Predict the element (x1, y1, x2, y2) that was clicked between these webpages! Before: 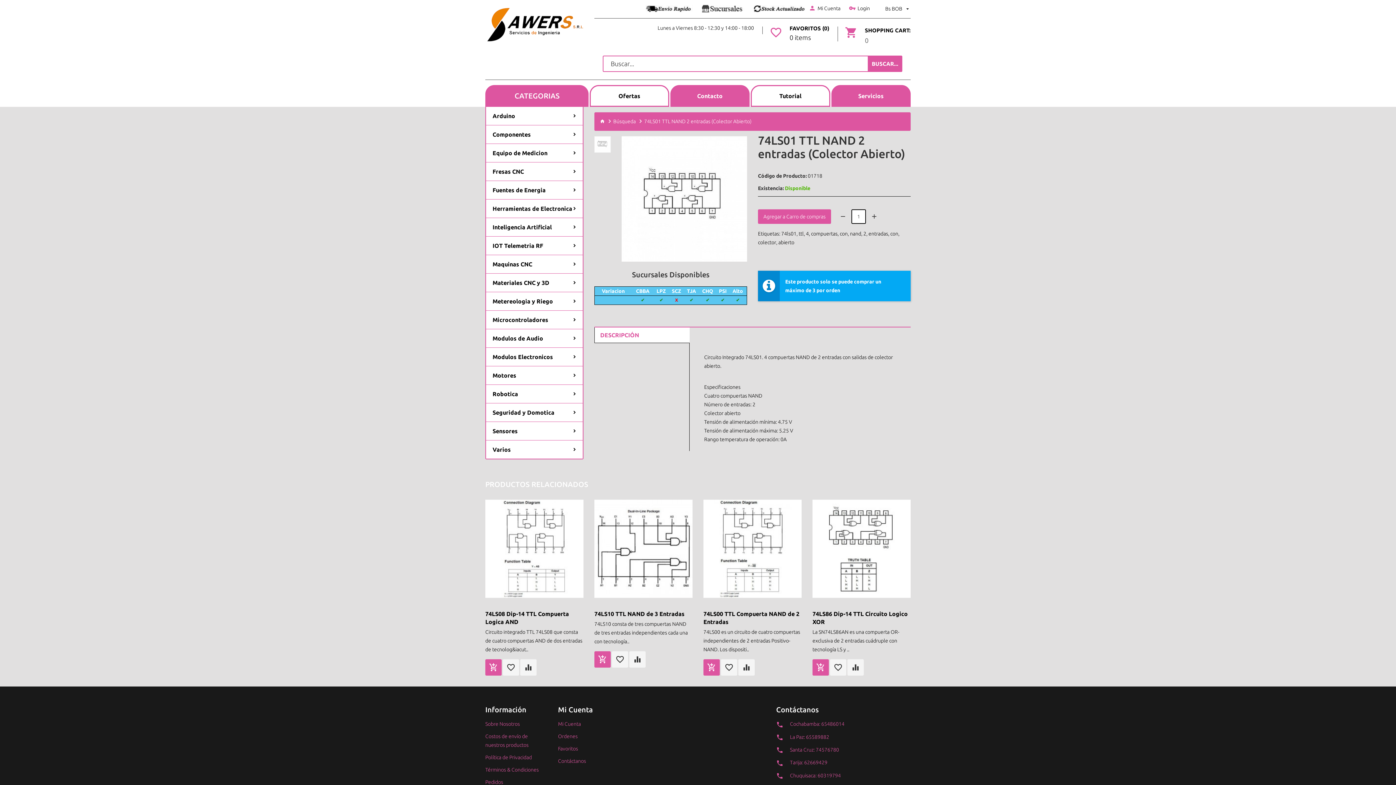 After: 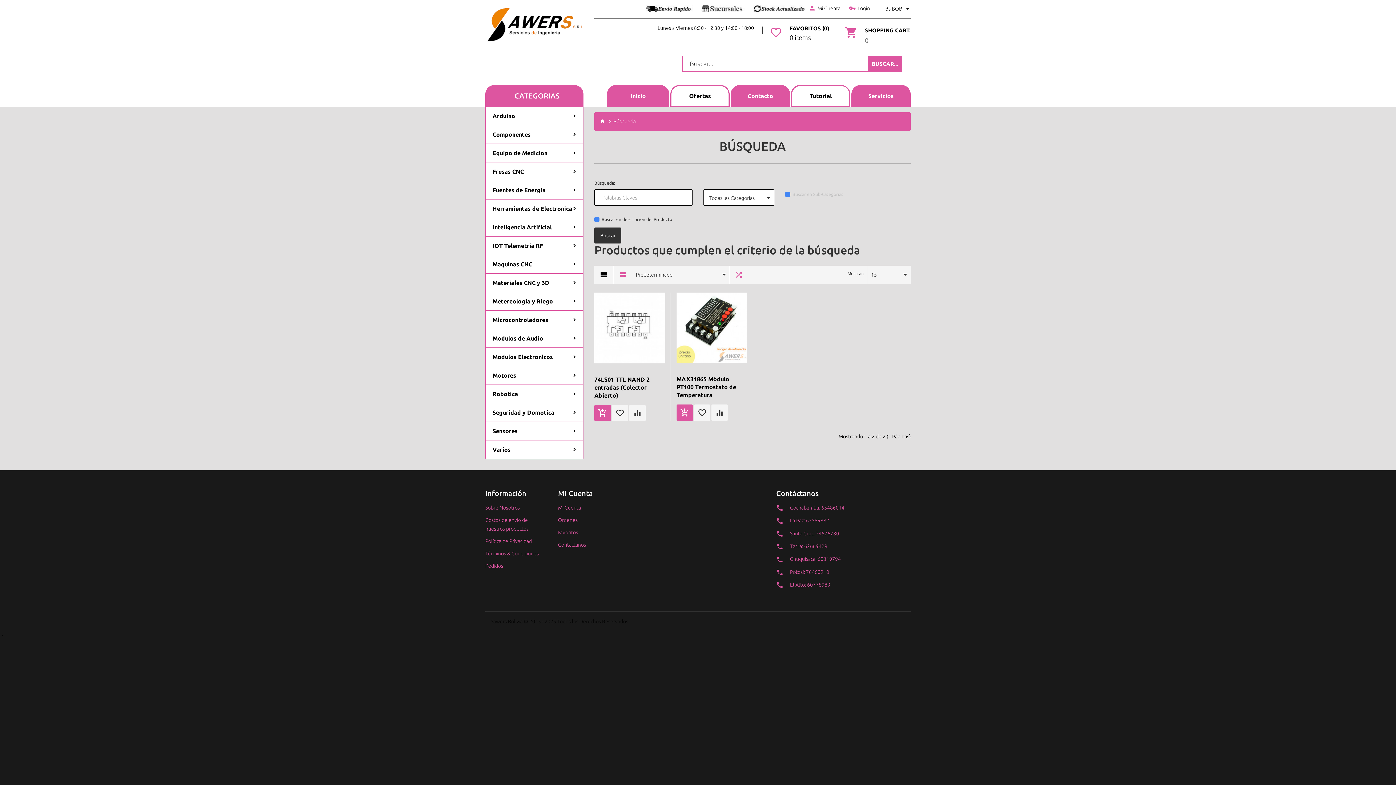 Action: bbox: (758, 238, 776, 246) label: colector